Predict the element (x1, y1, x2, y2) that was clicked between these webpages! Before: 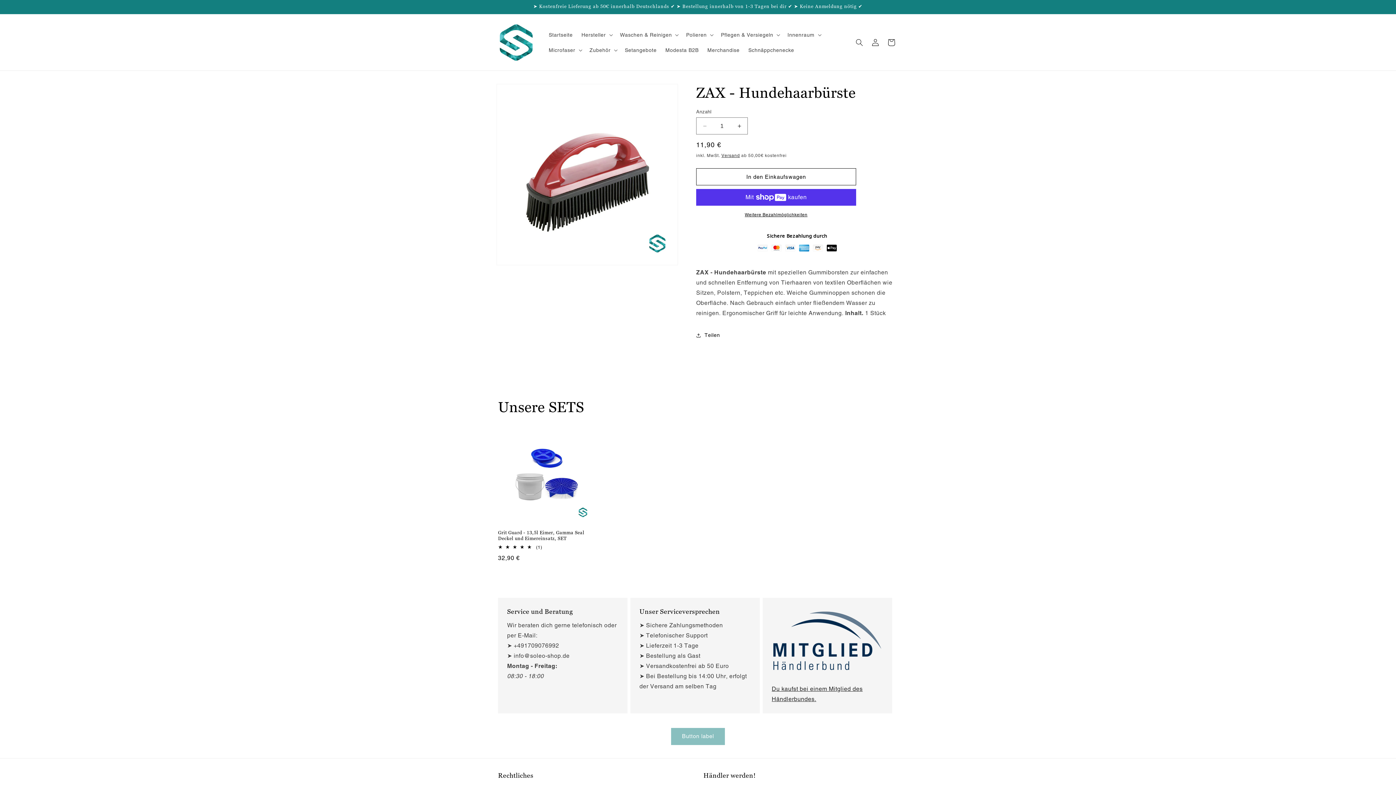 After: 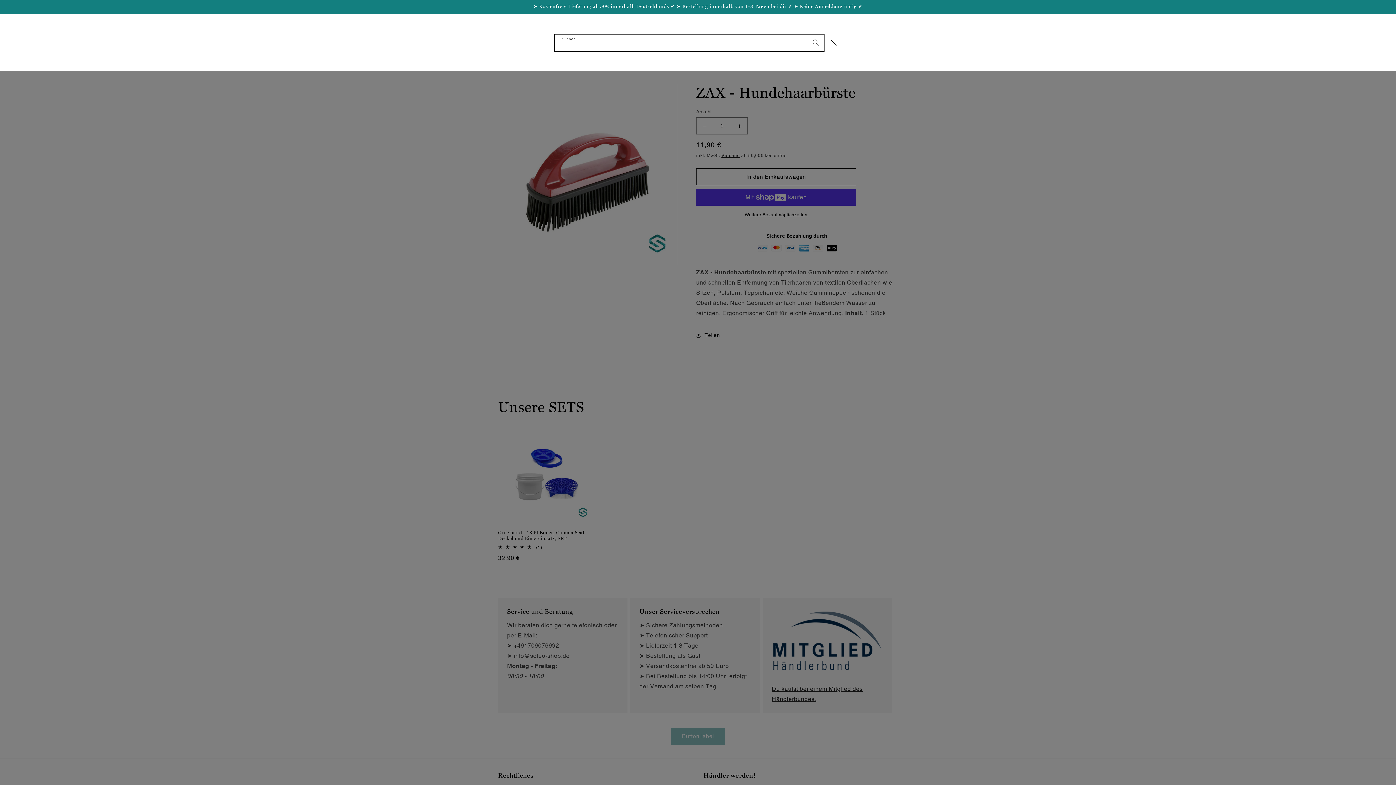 Action: bbox: (851, 34, 867, 50) label: Suchen